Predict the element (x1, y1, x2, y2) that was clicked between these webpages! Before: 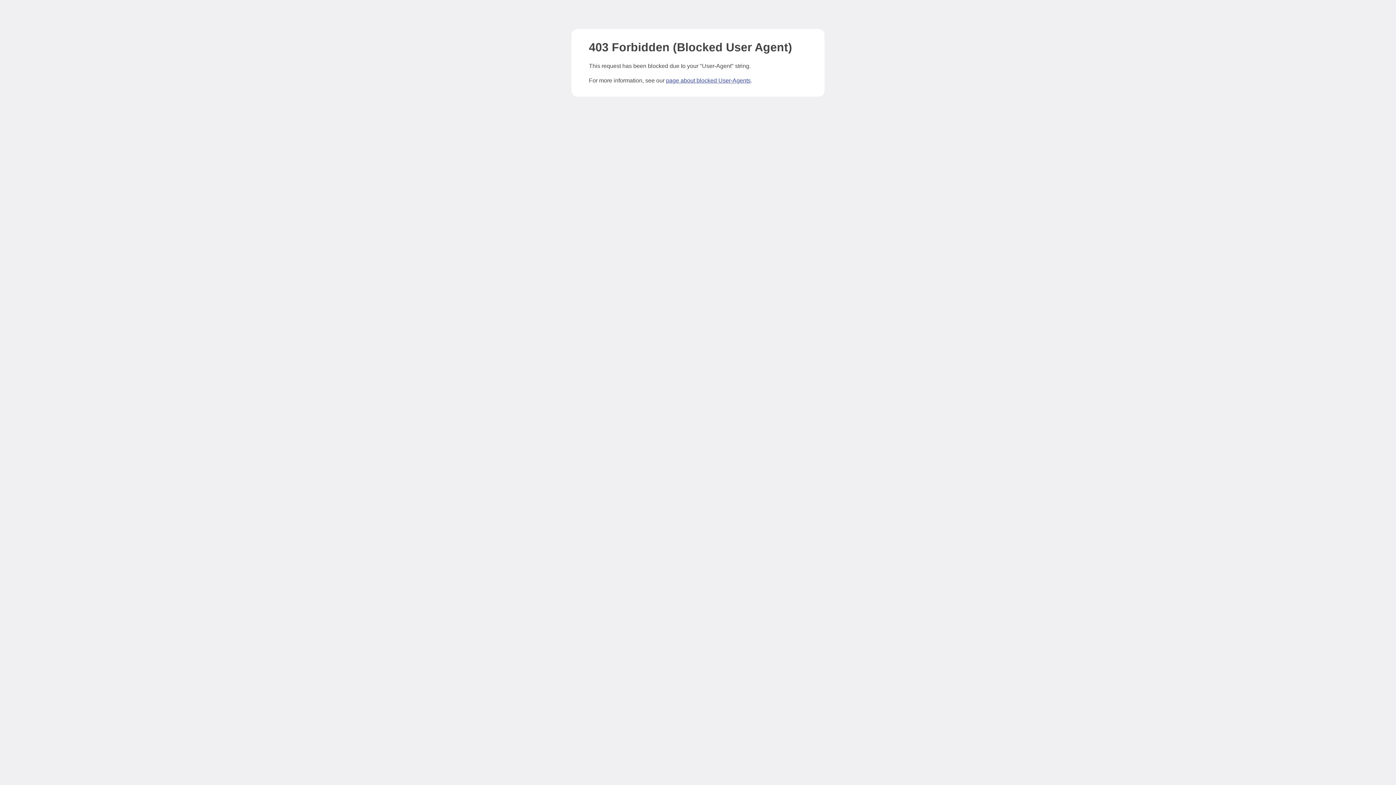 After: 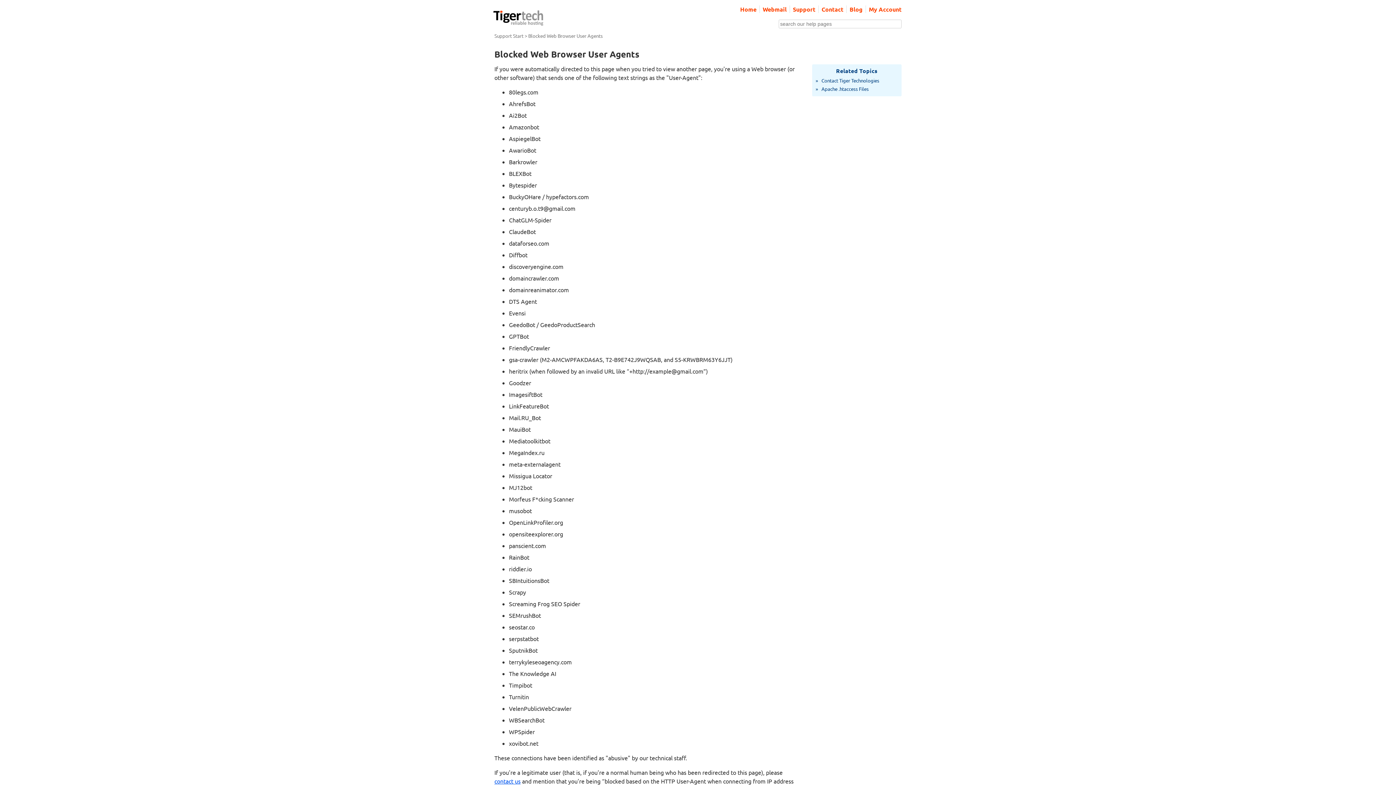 Action: label: page about blocked User-Agents bbox: (666, 77, 750, 83)